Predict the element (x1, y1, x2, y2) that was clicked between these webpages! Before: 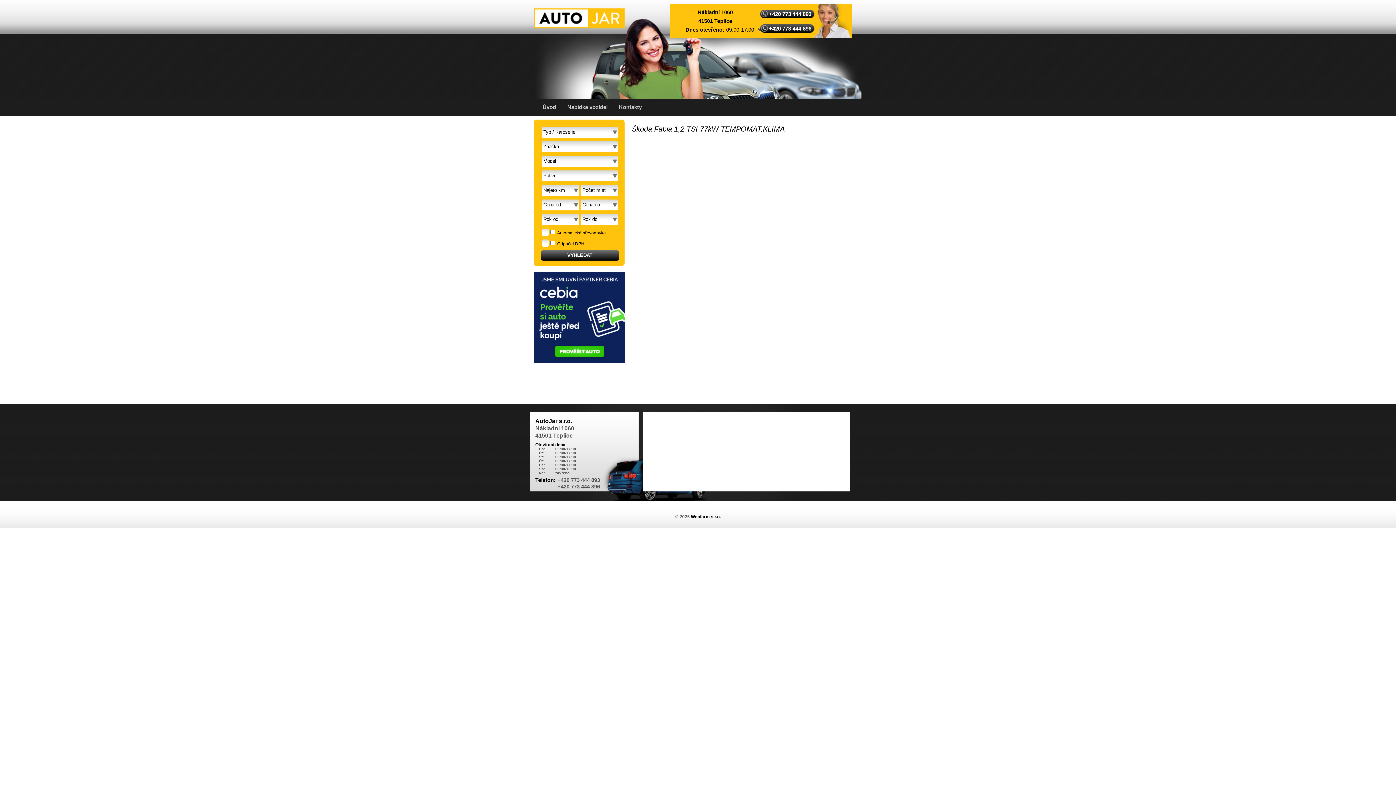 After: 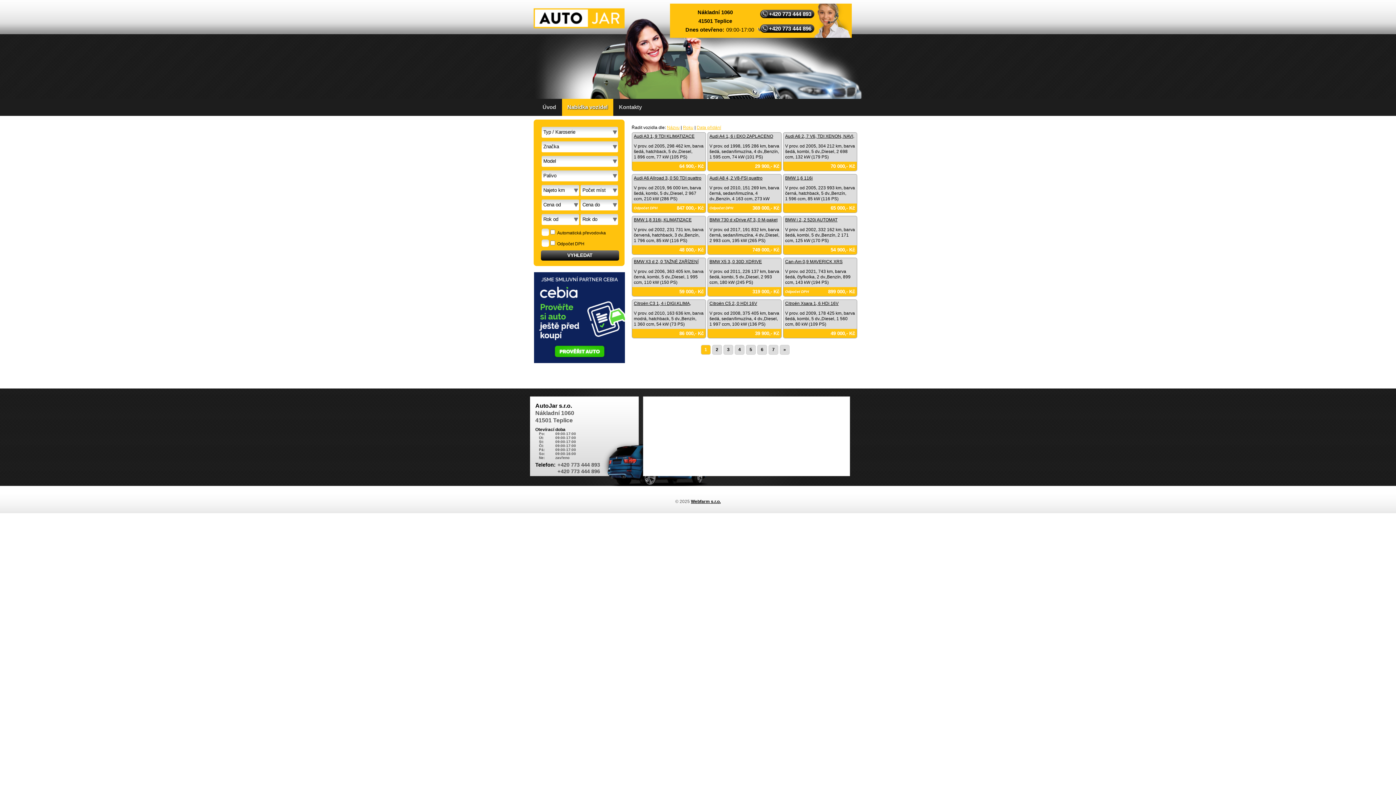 Action: label: Nabídka vozidel bbox: (562, 98, 613, 116)